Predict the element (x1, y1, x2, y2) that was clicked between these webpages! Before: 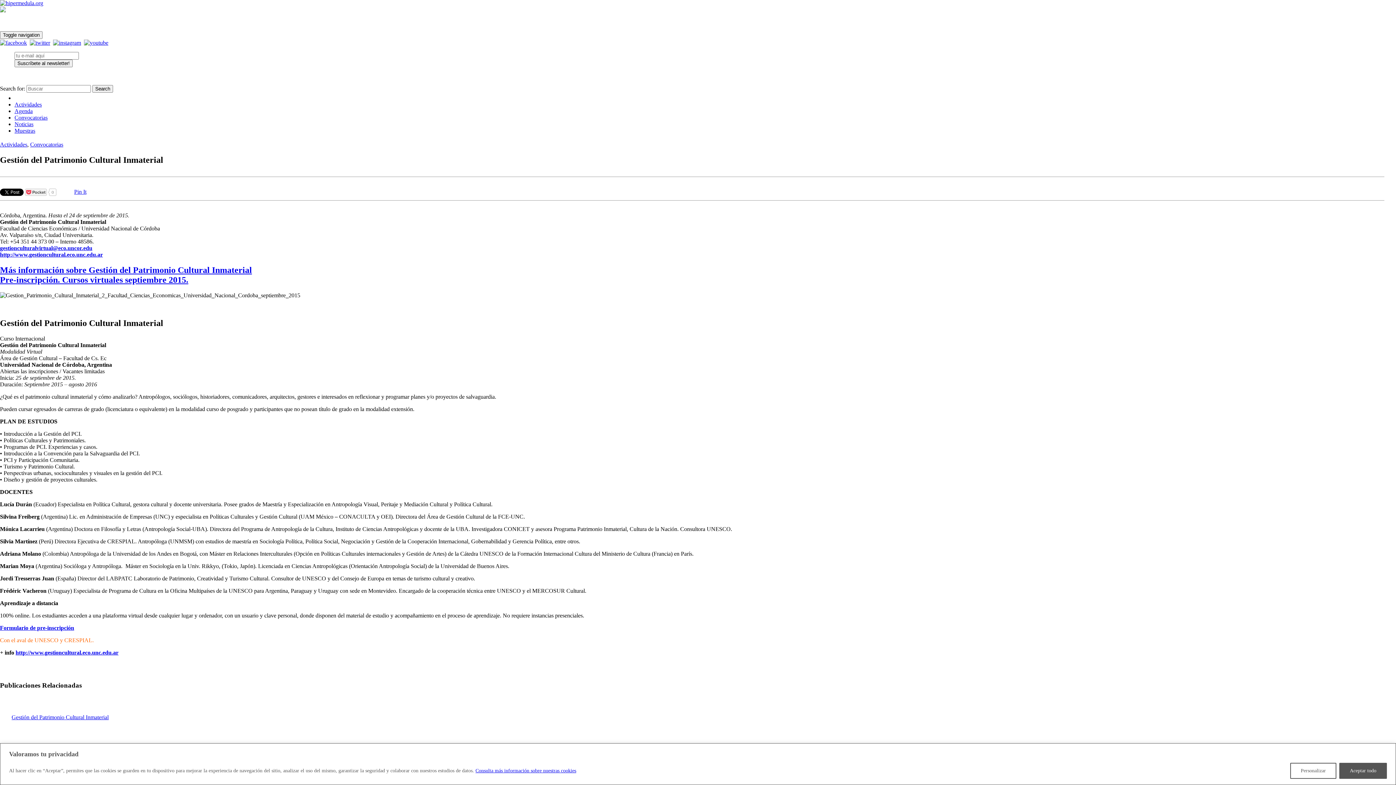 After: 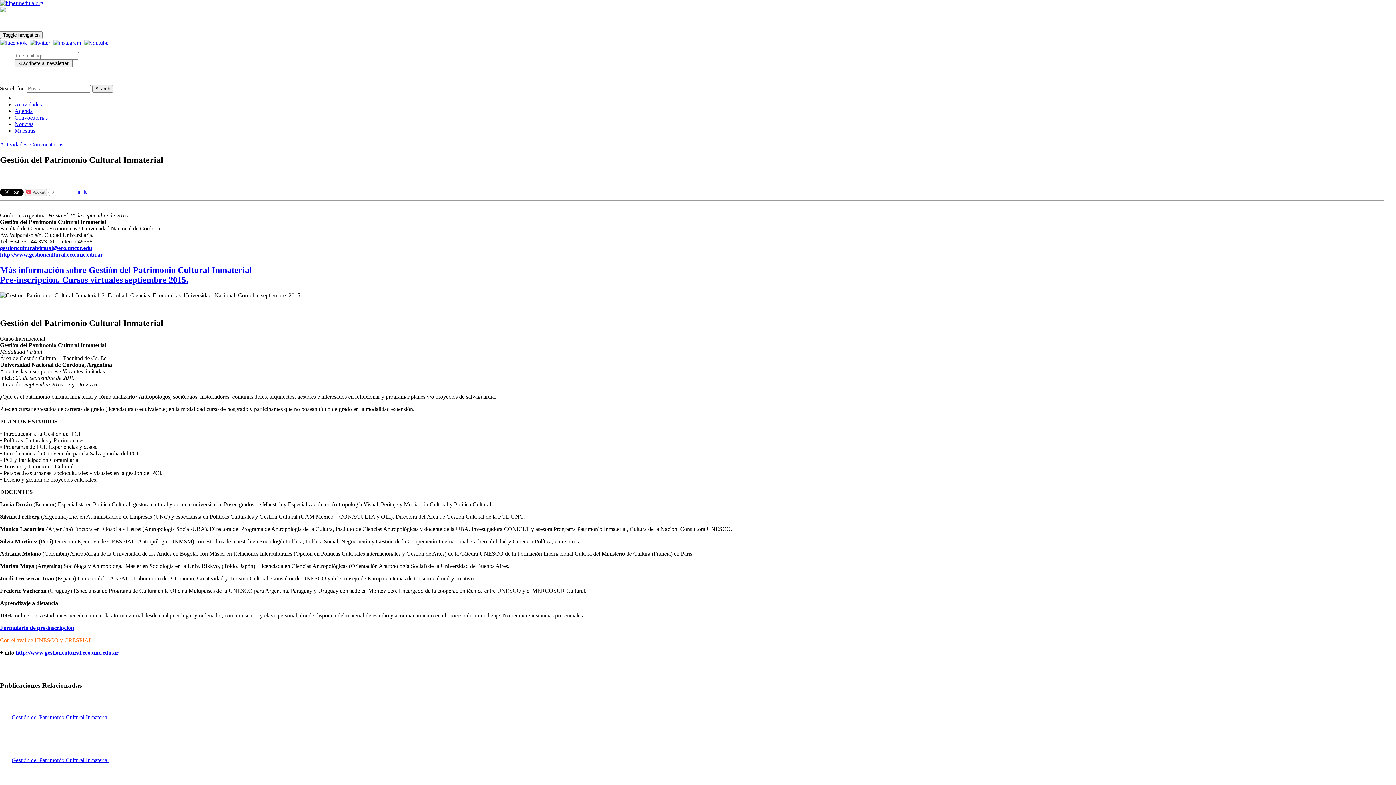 Action: label: Aceptar todo bbox: (1339, 763, 1387, 779)